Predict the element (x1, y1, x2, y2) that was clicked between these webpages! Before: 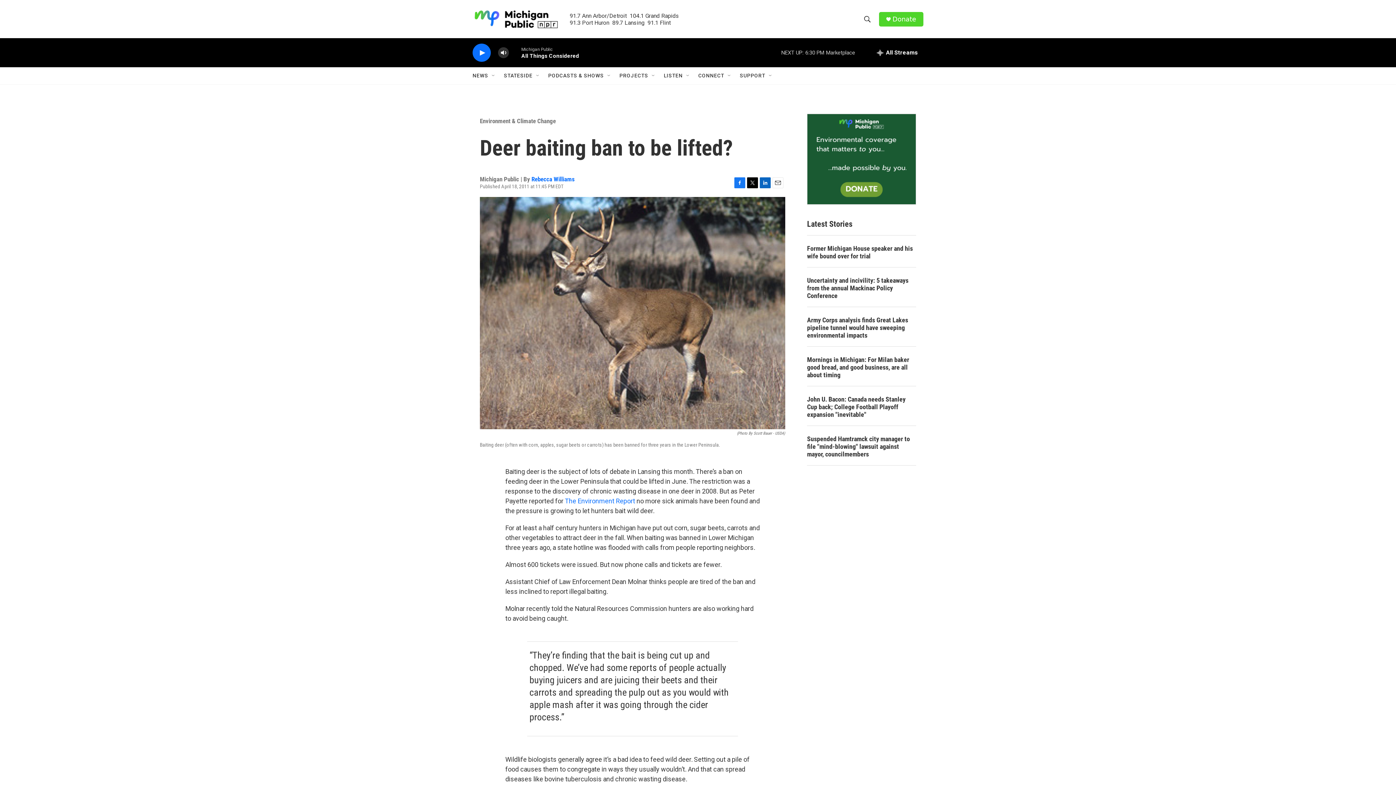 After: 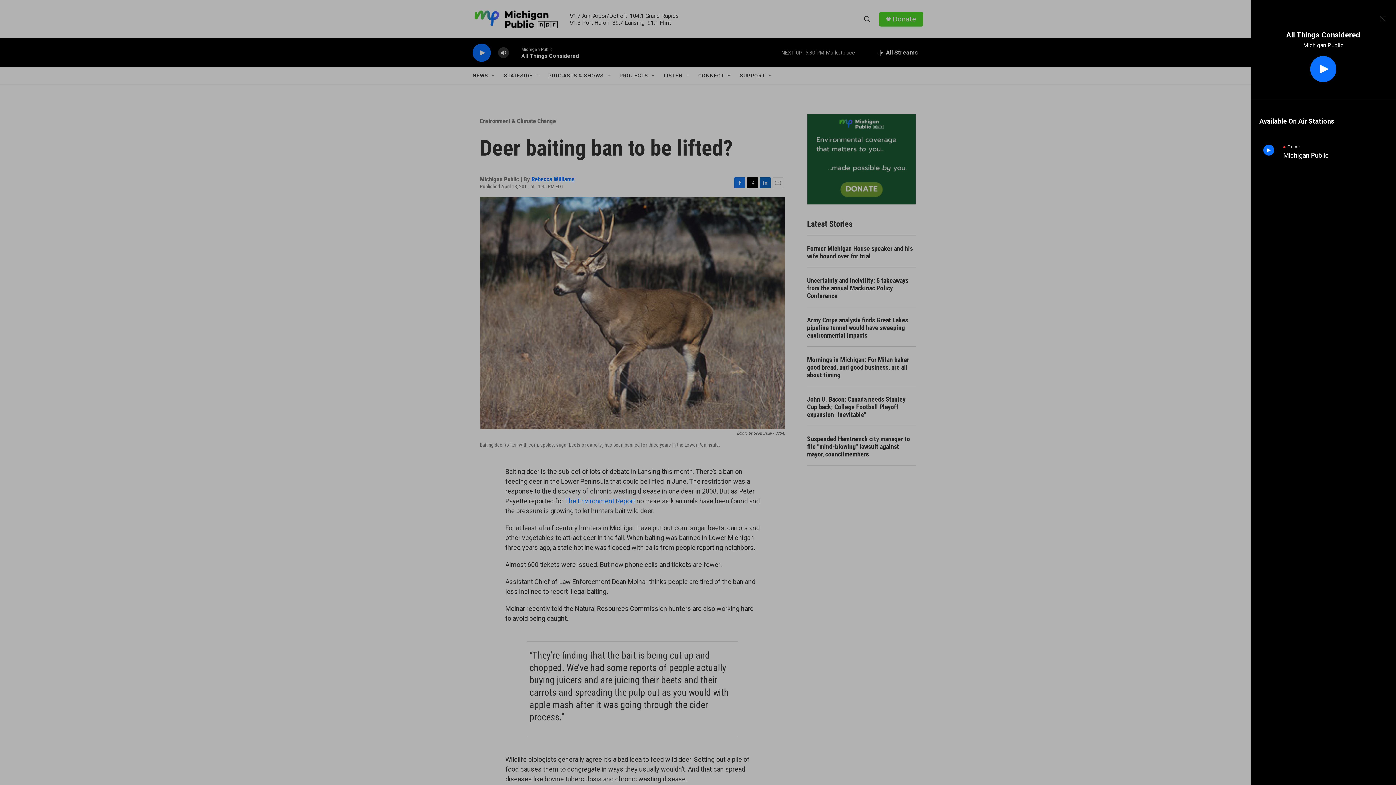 Action: label: all streams bbox: (871, 38, 923, 67)